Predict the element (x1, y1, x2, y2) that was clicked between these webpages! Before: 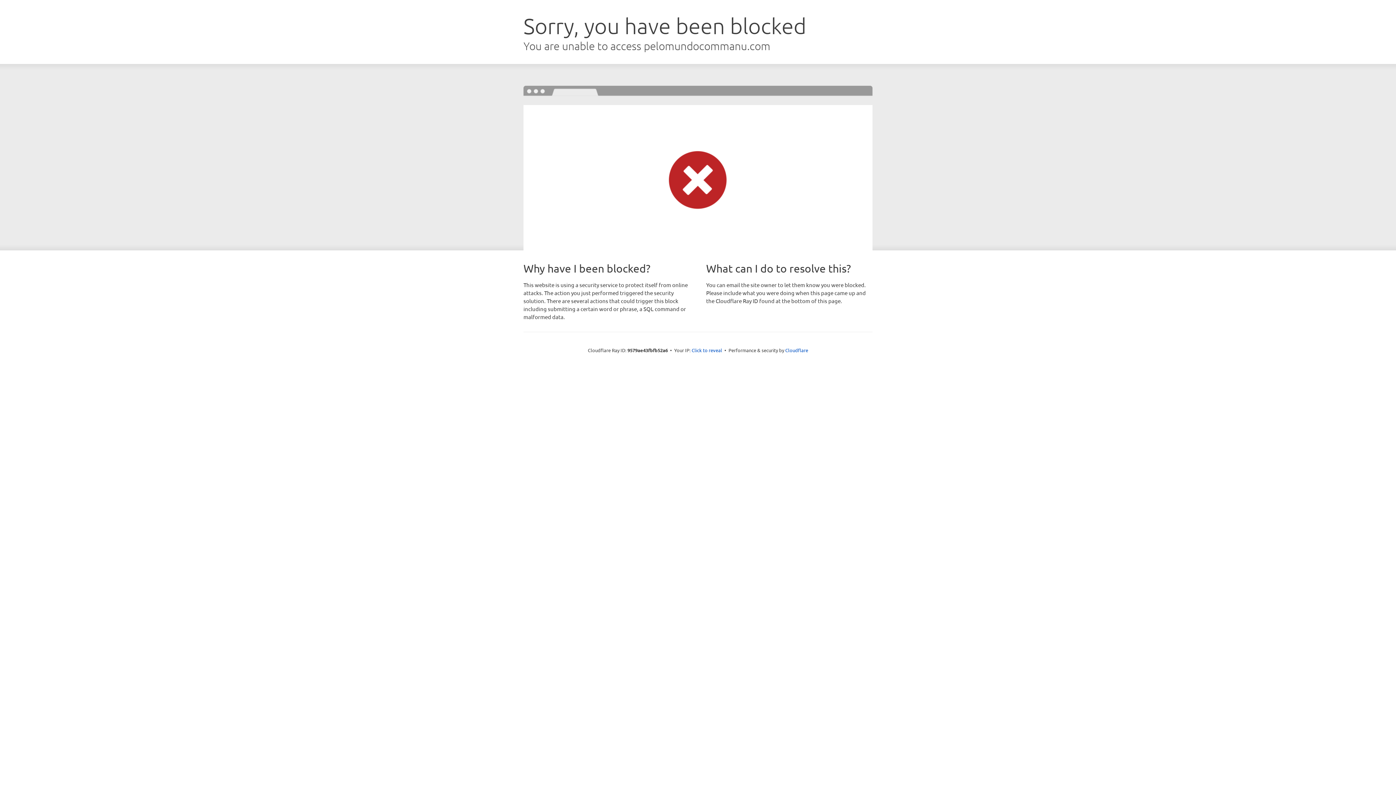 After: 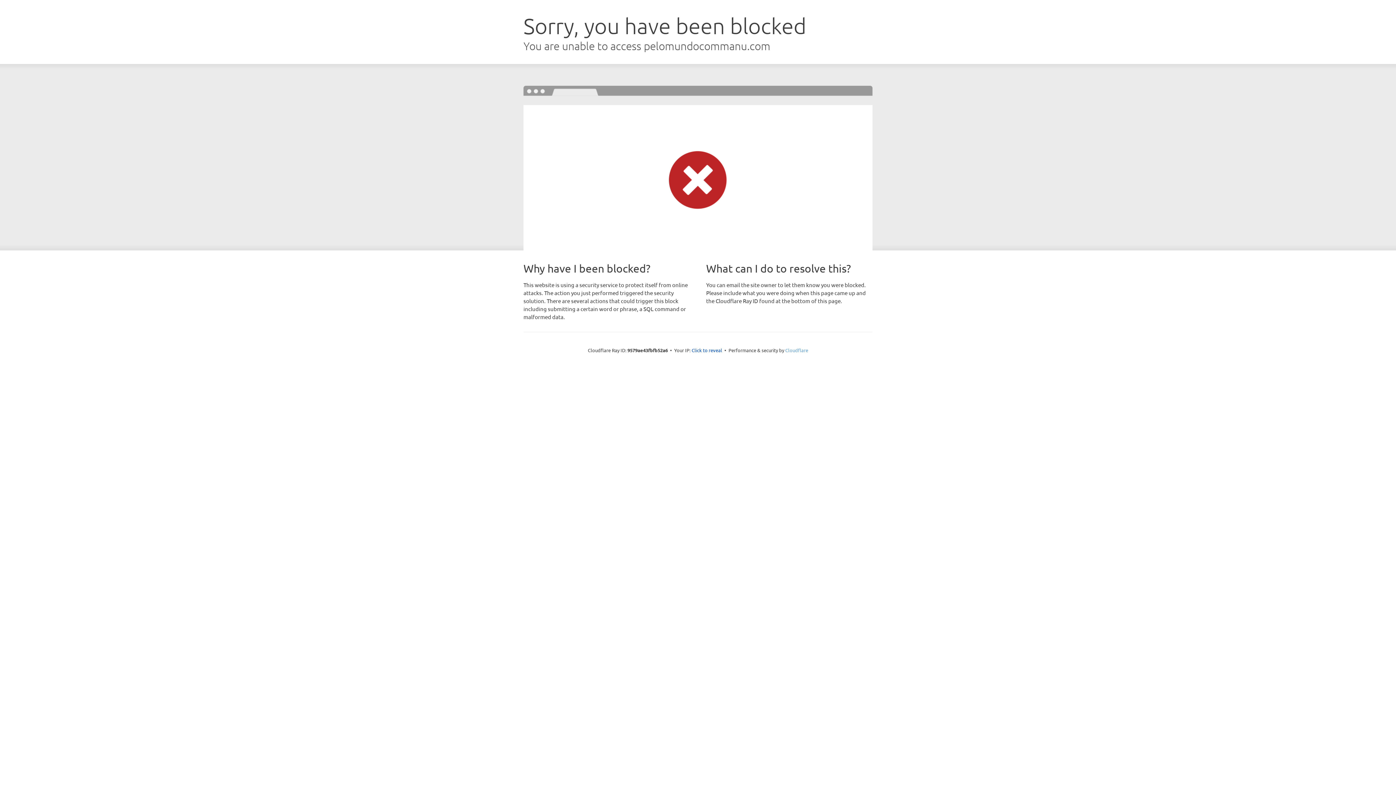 Action: bbox: (785, 347, 808, 353) label: Cloudflare